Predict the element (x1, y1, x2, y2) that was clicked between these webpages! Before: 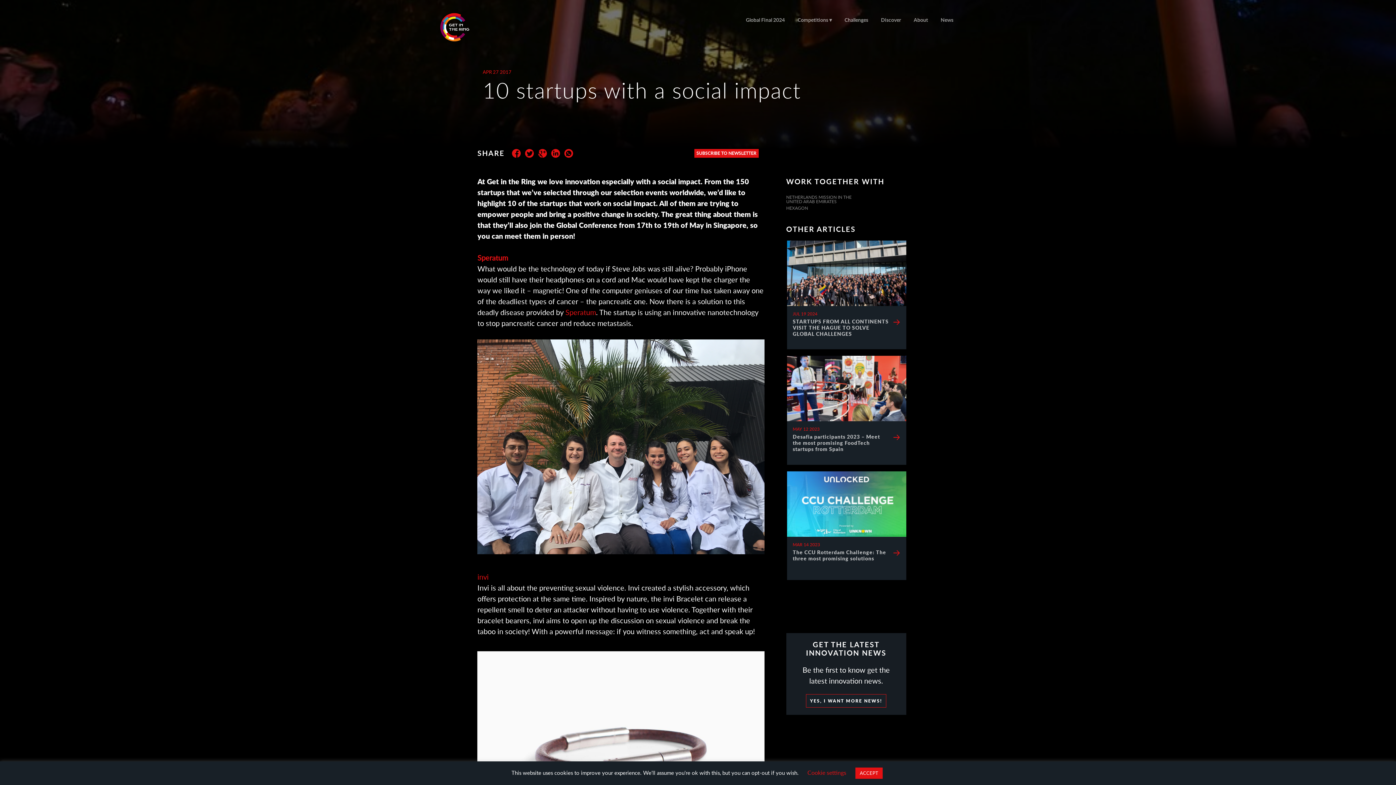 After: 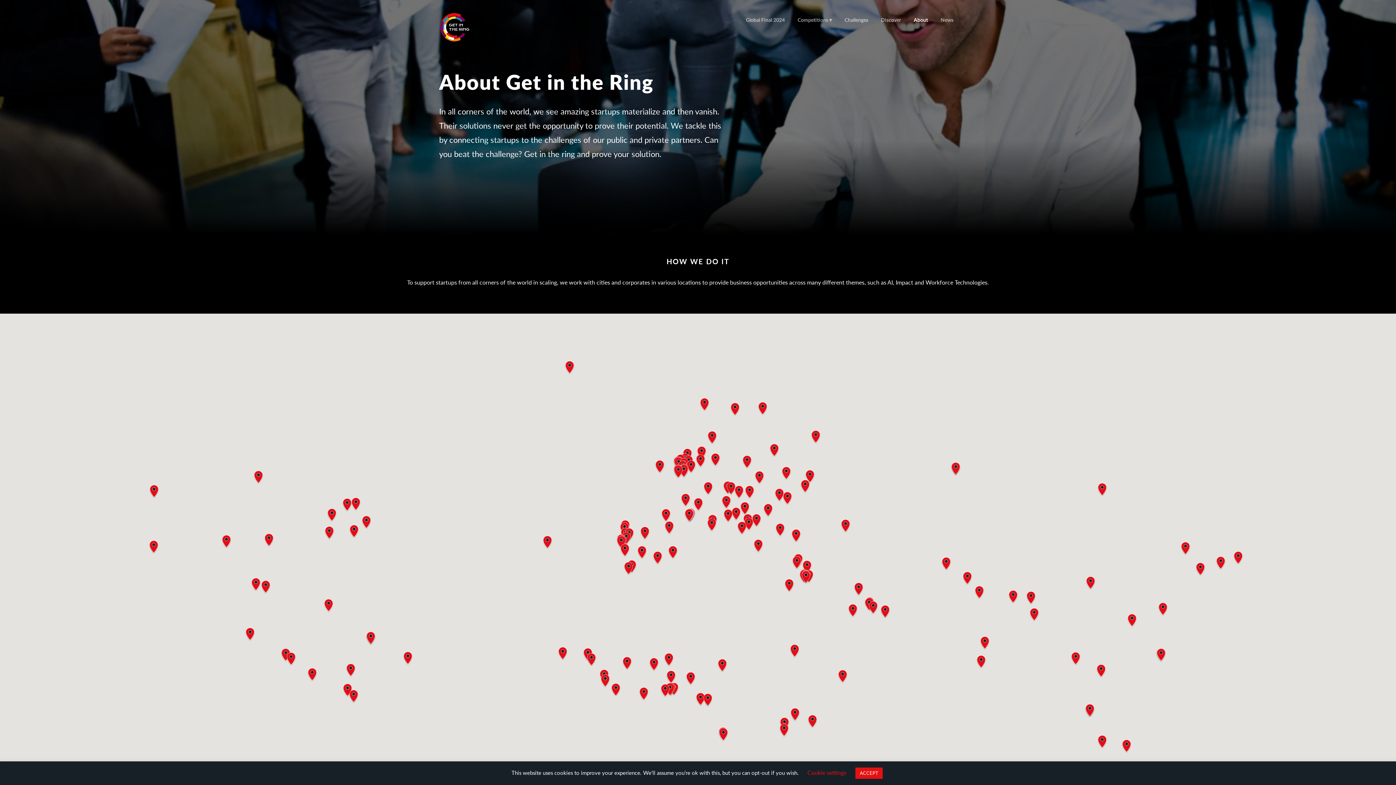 Action: label: About bbox: (907, 12, 934, 27)